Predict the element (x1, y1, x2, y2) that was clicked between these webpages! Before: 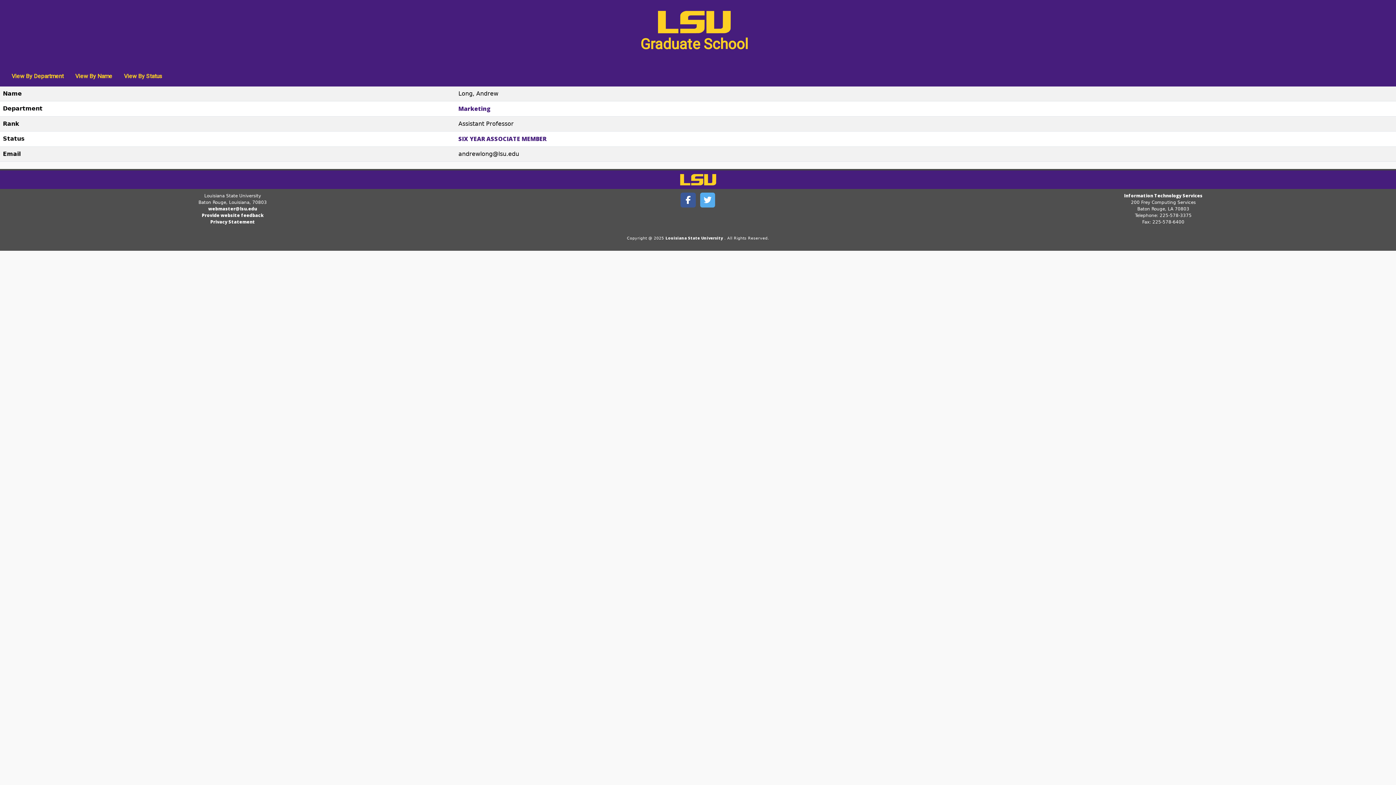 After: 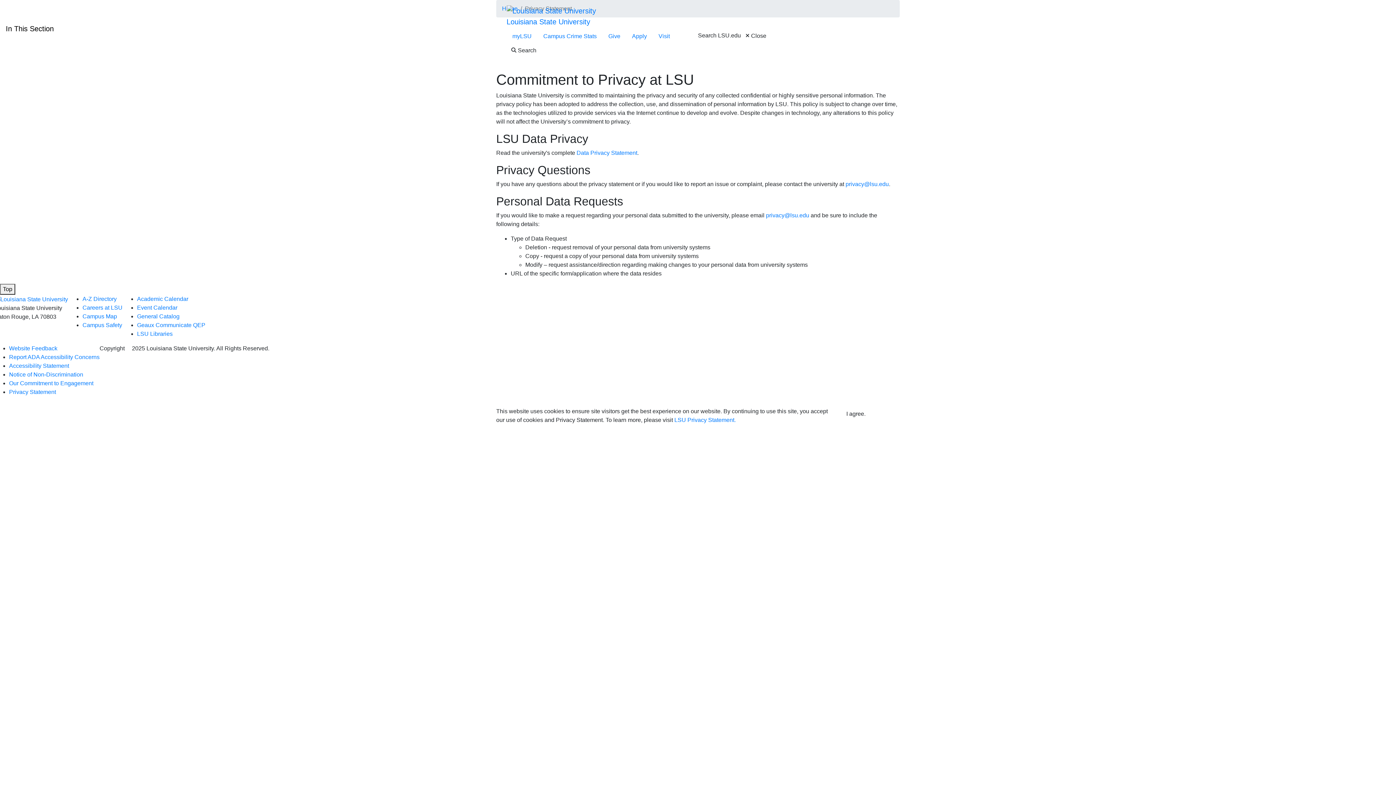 Action: label: Privacy Statement bbox: (210, 218, 255, 225)